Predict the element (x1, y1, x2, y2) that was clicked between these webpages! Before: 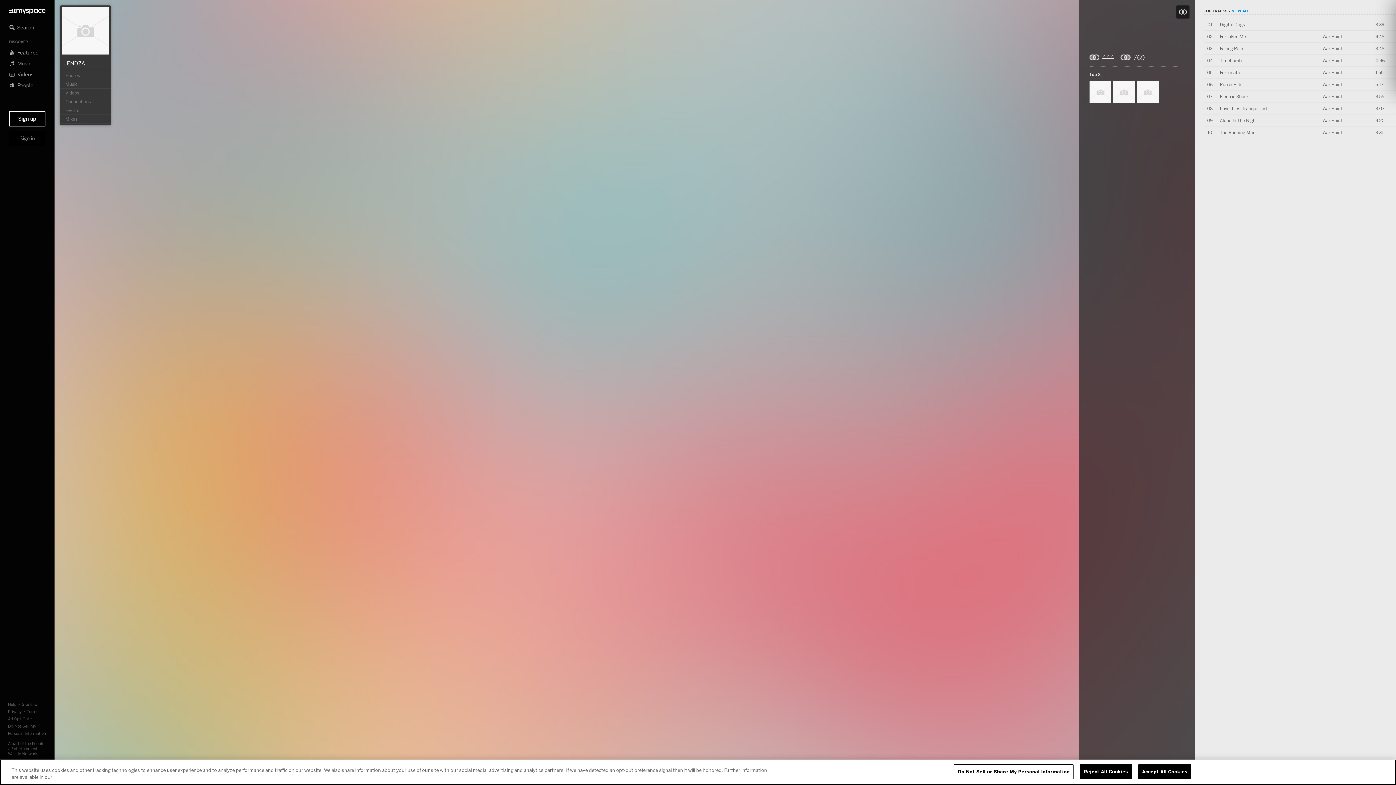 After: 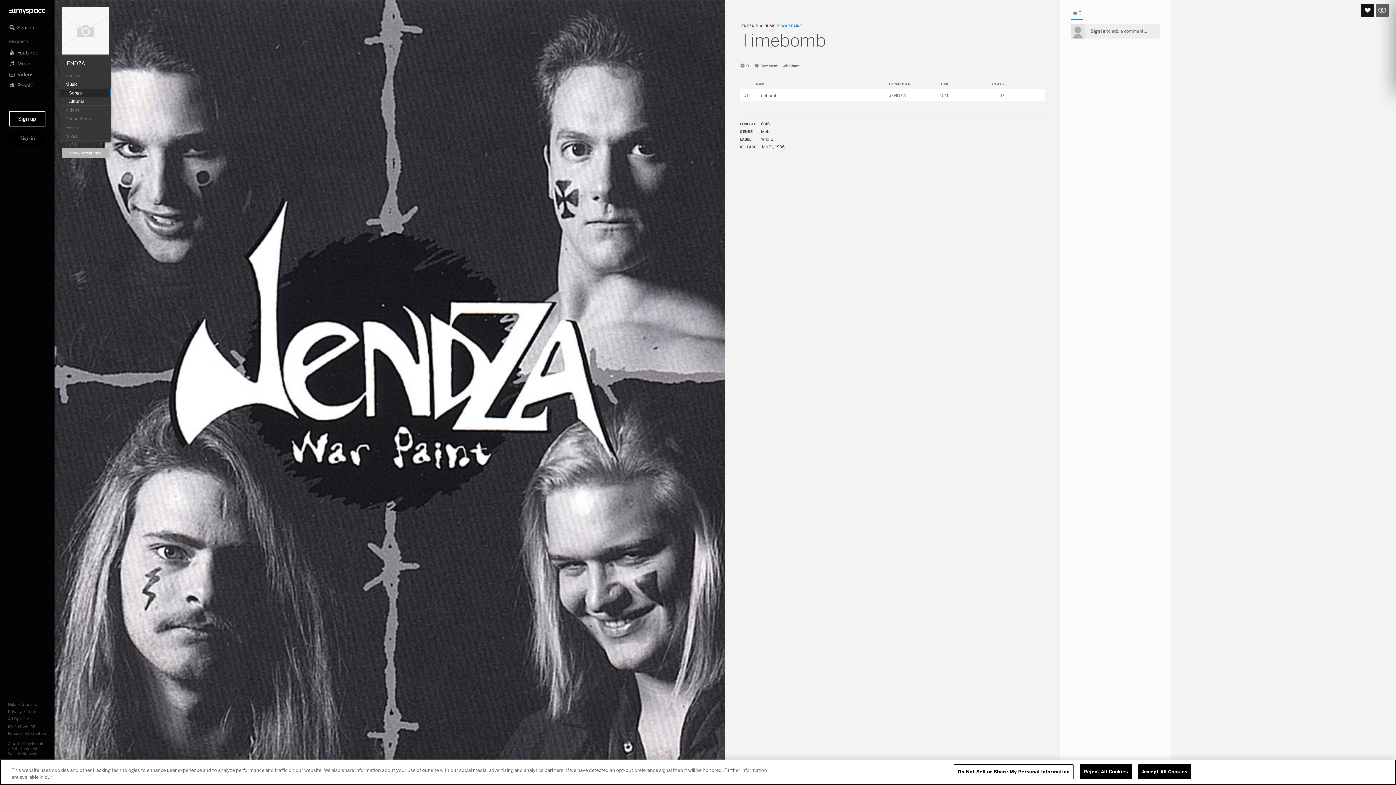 Action: bbox: (1220, 57, 1242, 63) label: Timebomb